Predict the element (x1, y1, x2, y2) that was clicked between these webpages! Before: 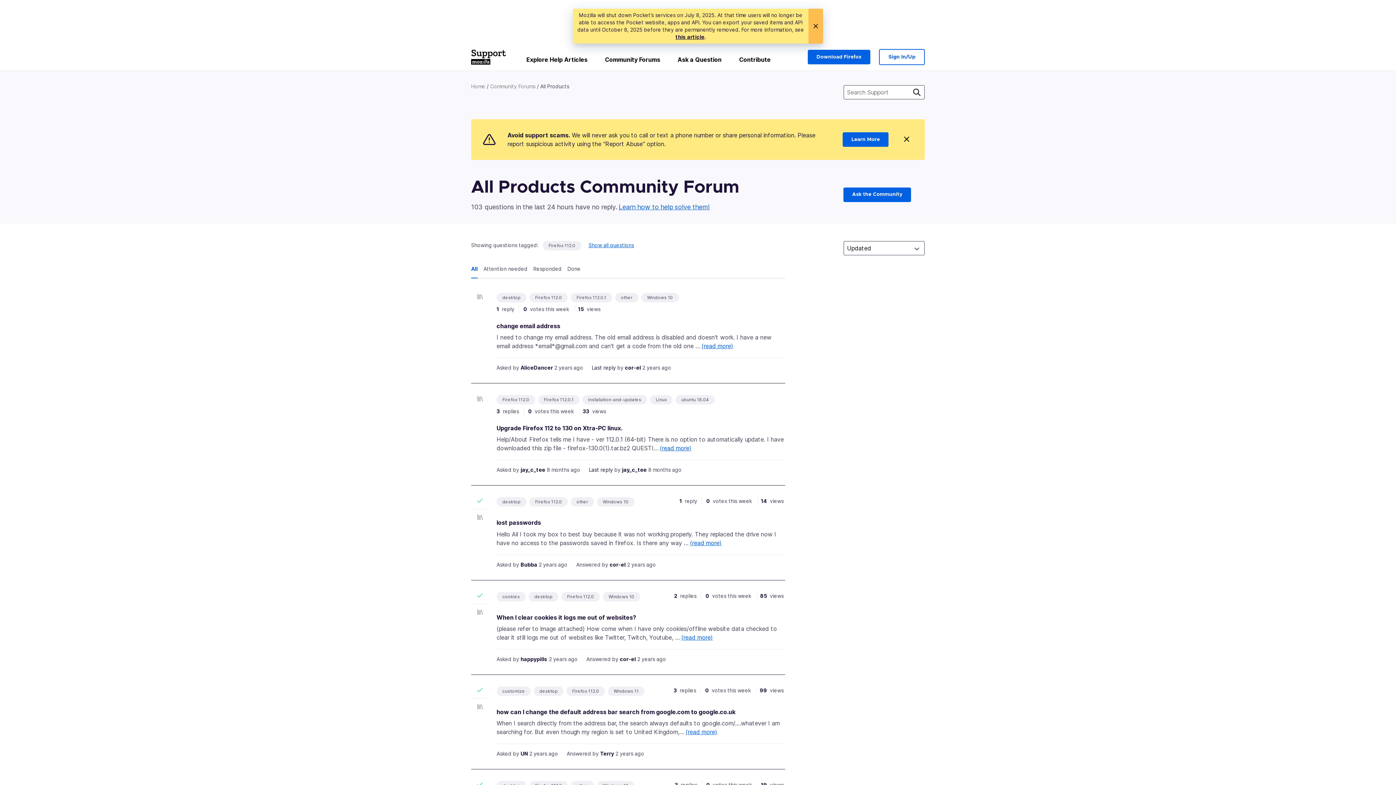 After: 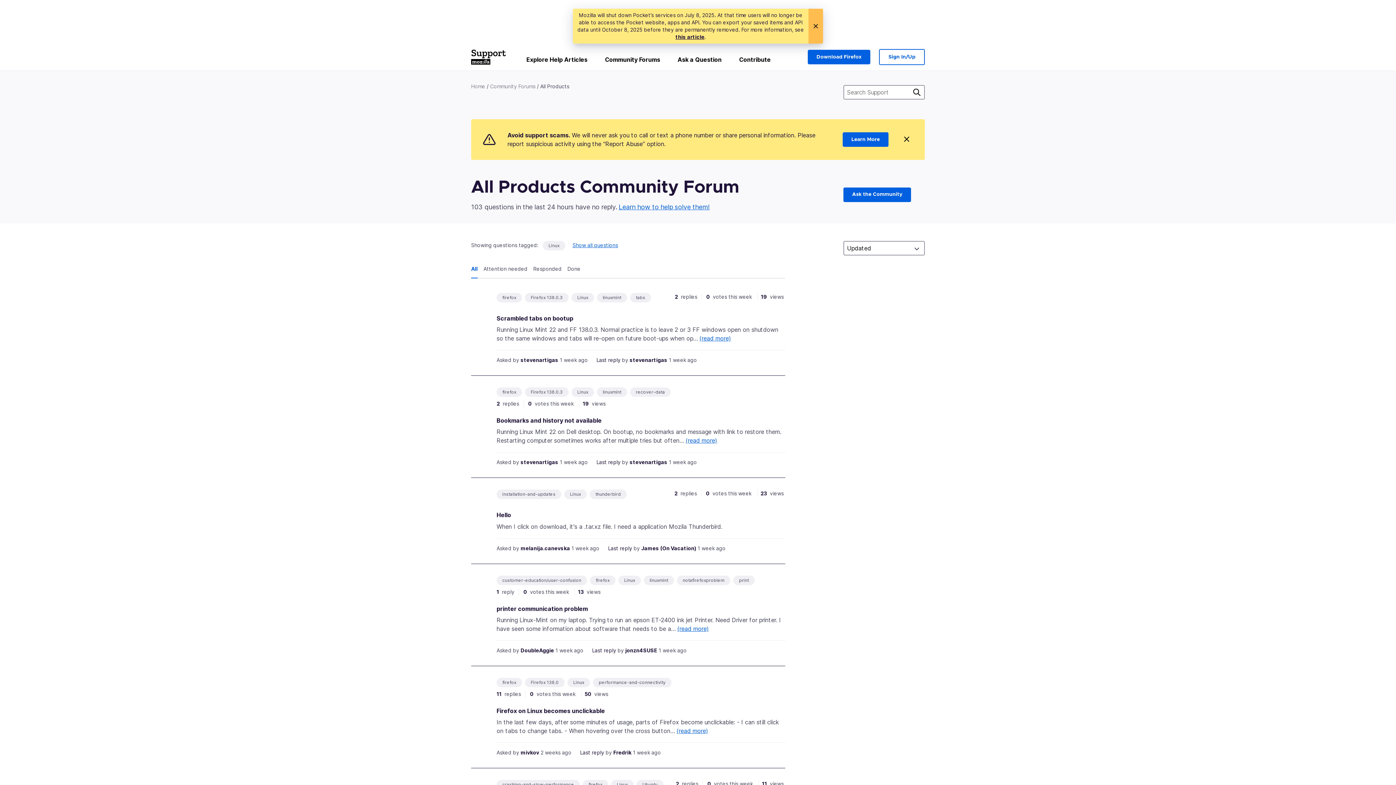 Action: bbox: (656, 396, 666, 403) label: Linux